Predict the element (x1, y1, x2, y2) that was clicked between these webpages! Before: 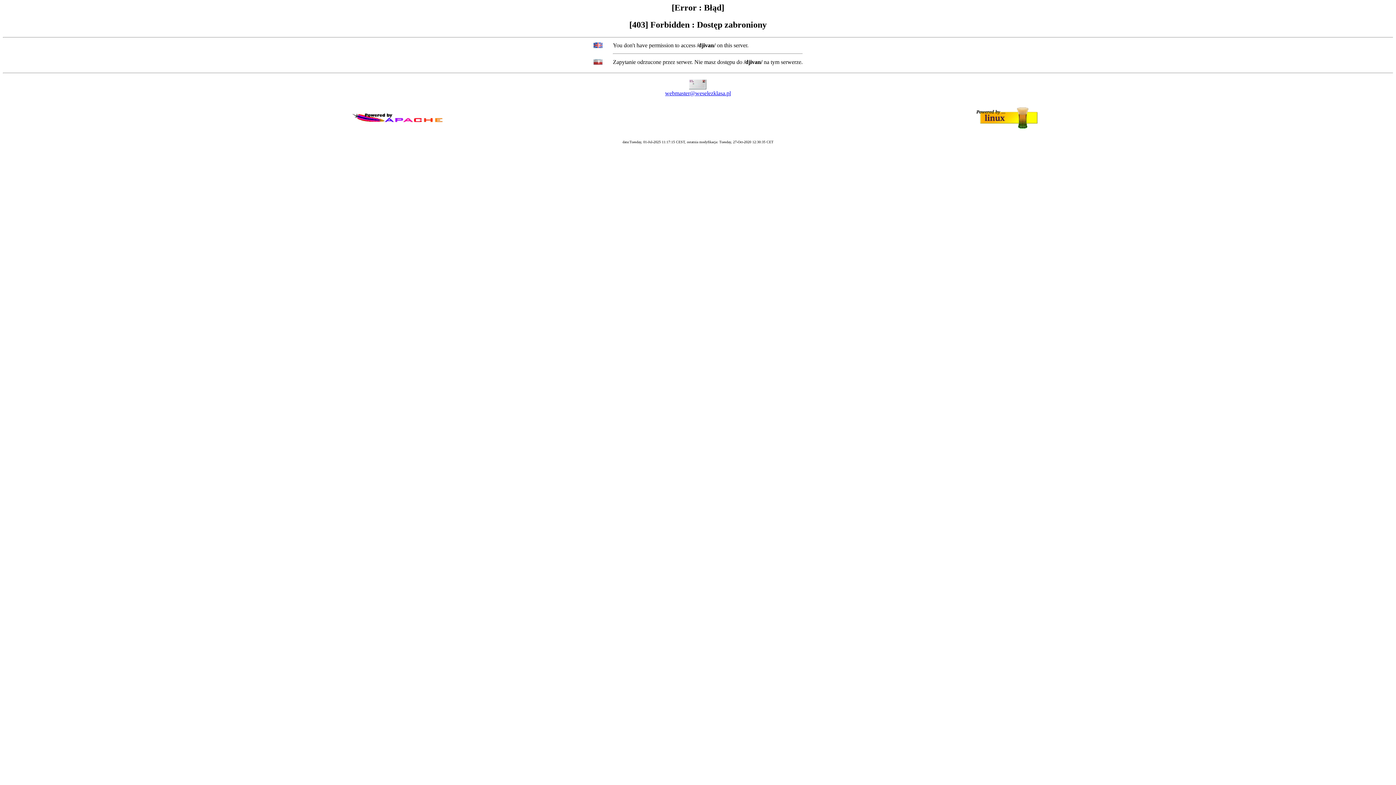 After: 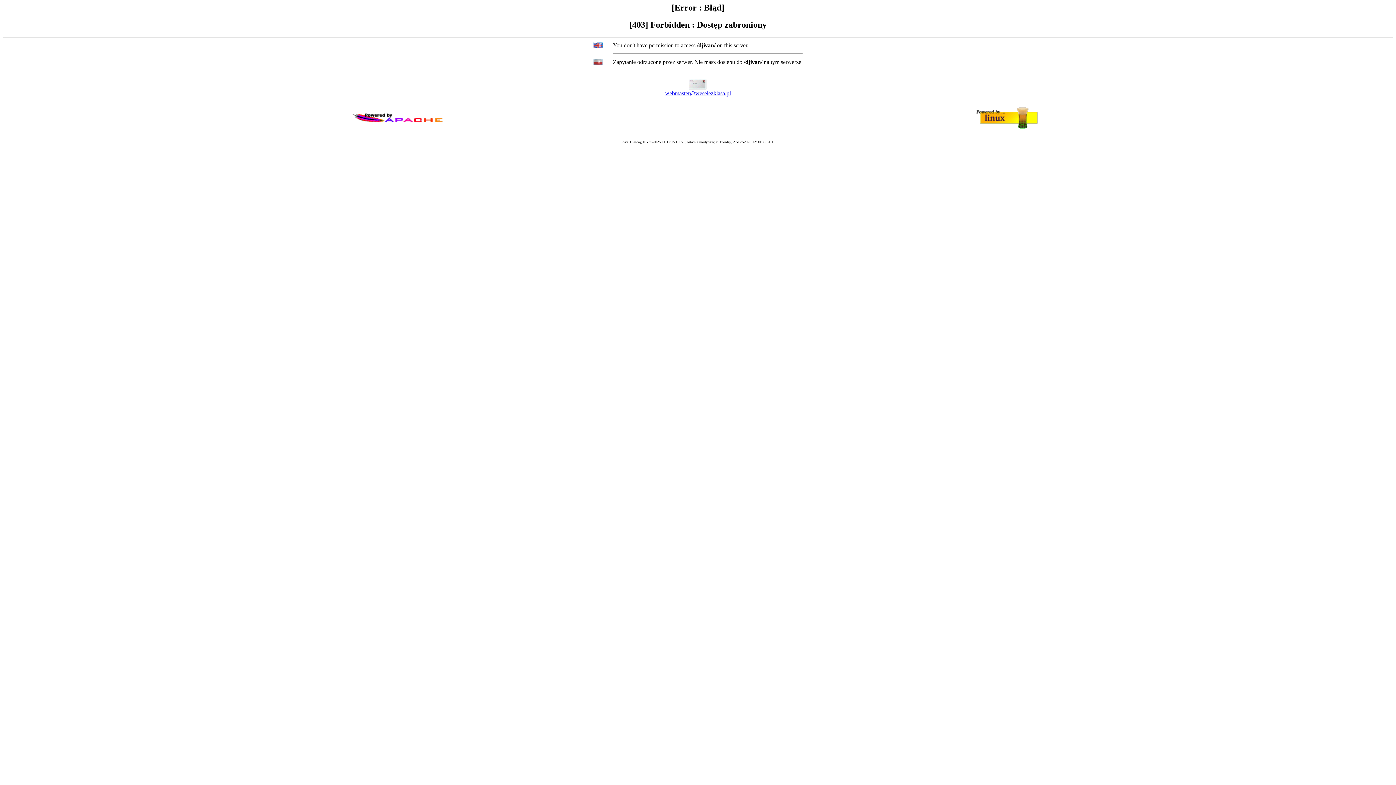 Action: label: webmaster@weselezklasa.pl bbox: (665, 90, 731, 96)